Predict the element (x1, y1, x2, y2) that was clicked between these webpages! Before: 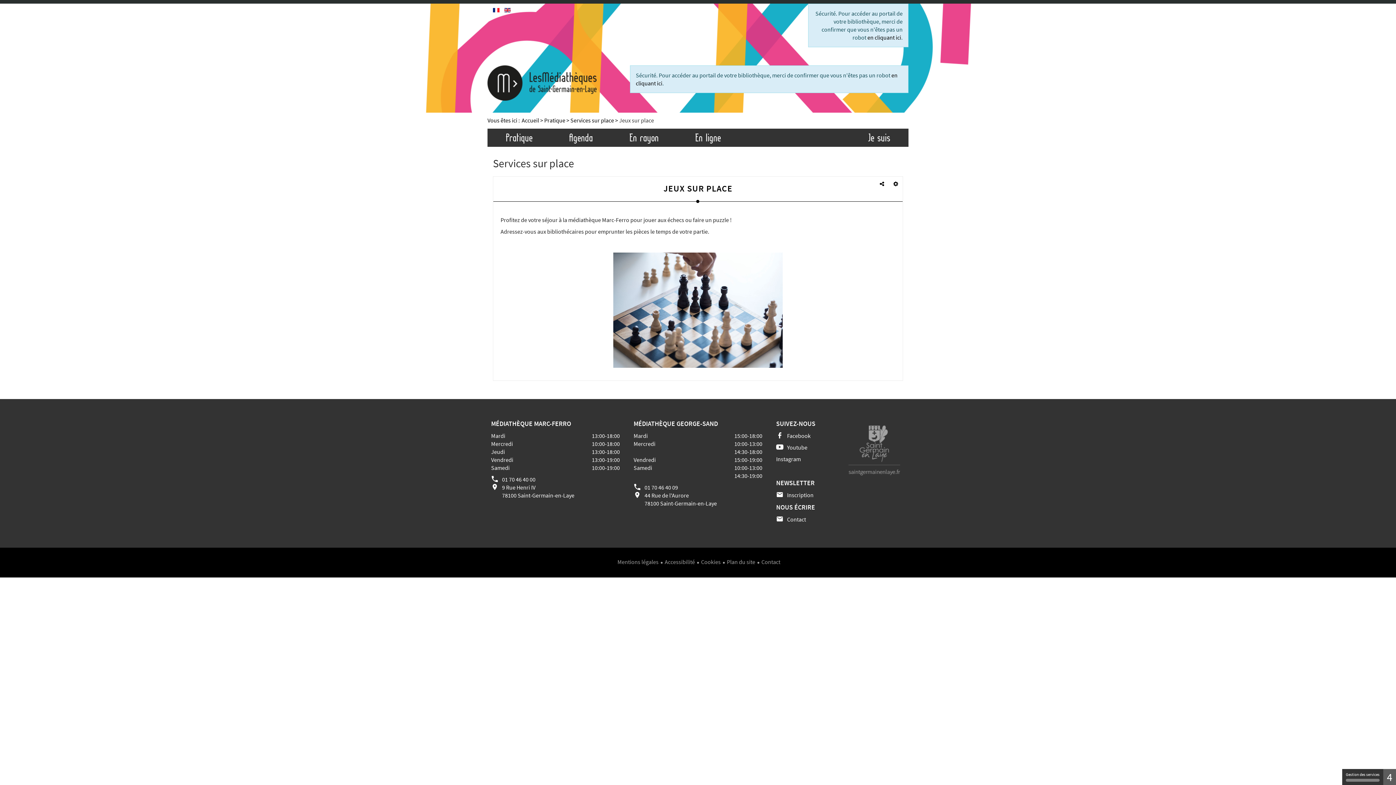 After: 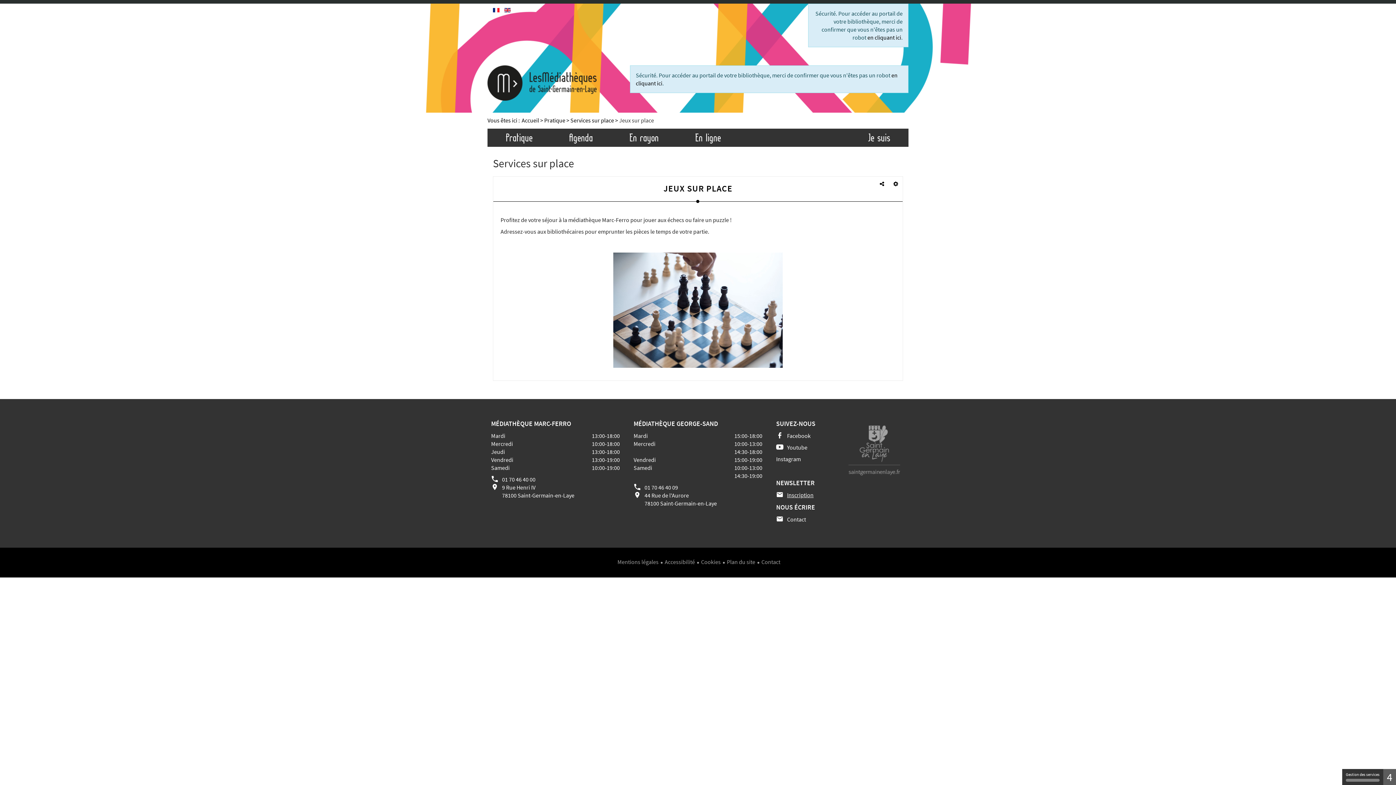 Action: bbox: (787, 491, 813, 498) label: Inscription